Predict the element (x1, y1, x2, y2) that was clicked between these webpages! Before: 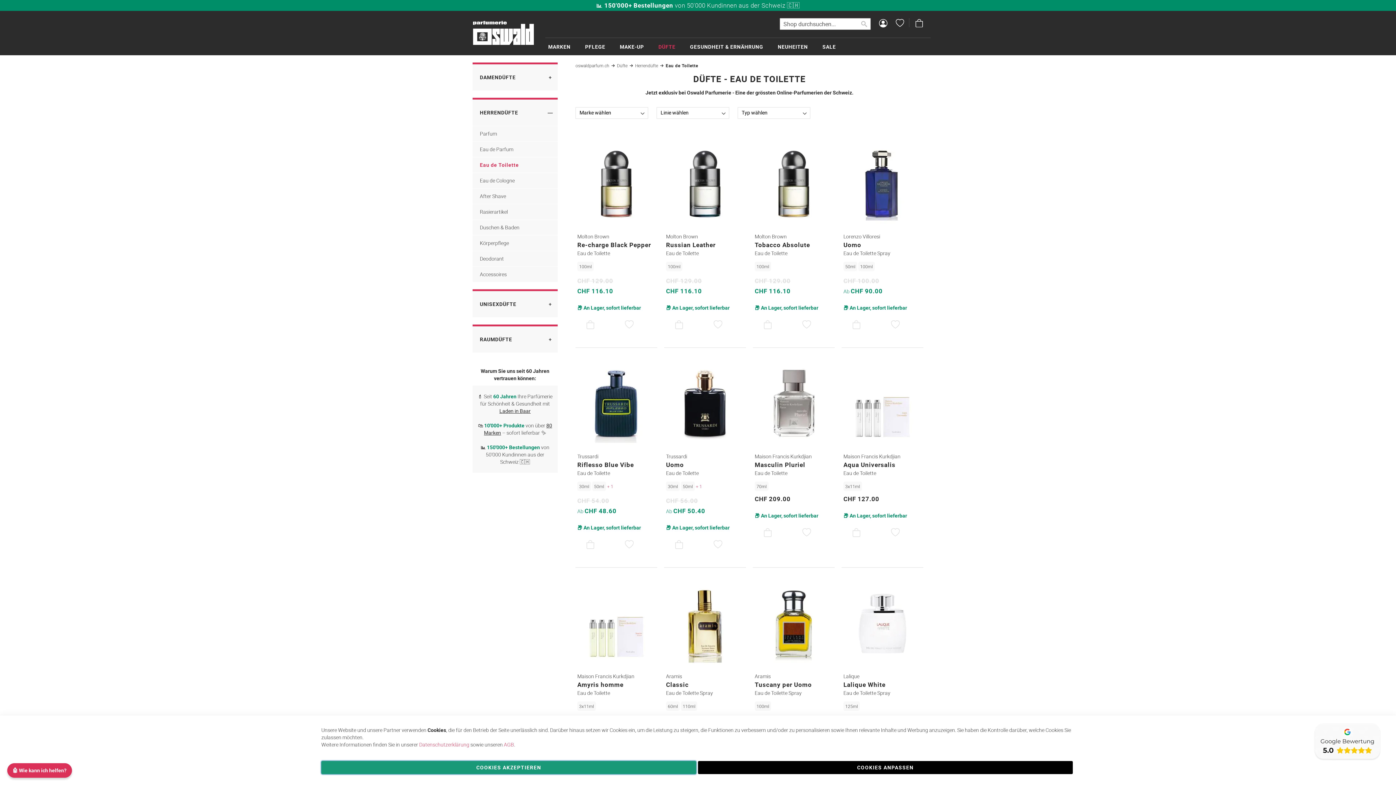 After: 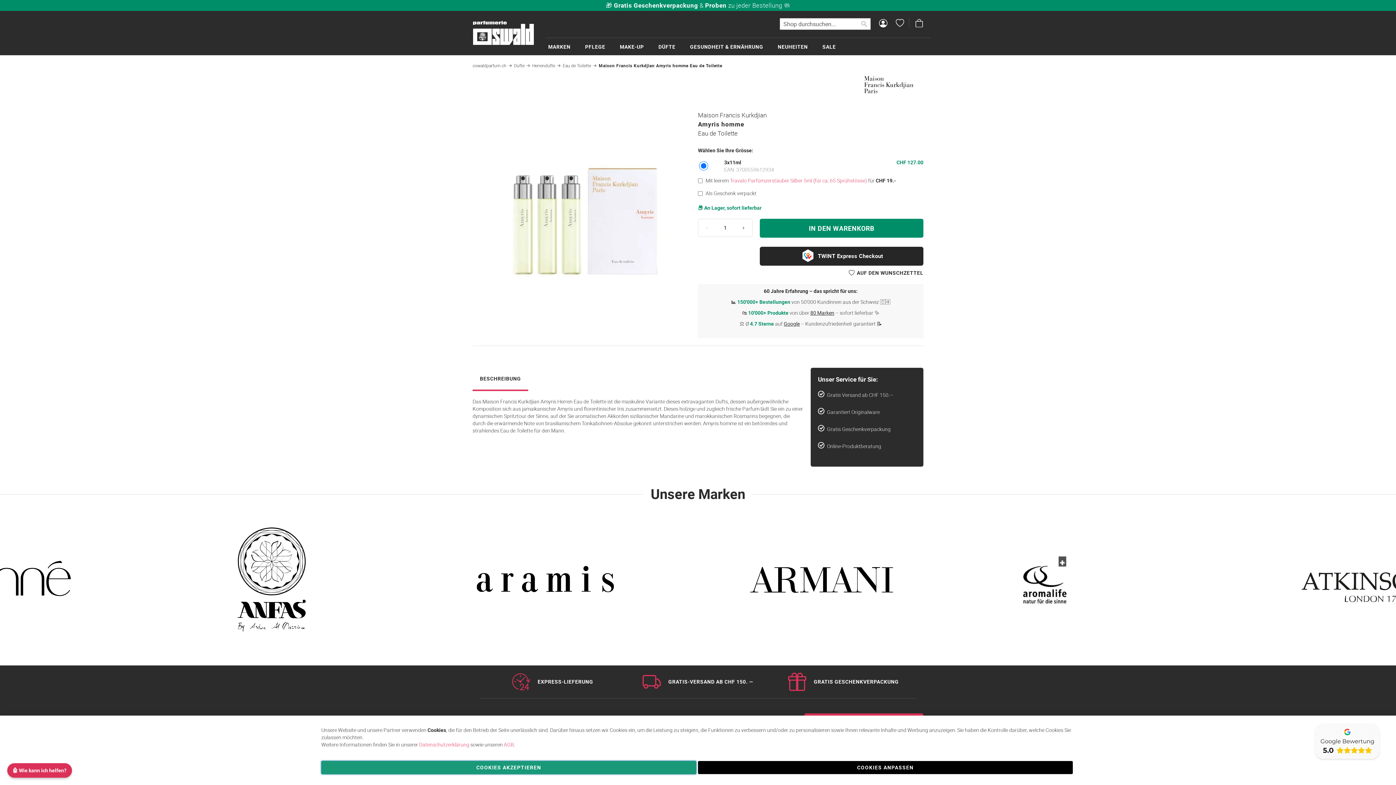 Action: bbox: (577, 575, 655, 672)